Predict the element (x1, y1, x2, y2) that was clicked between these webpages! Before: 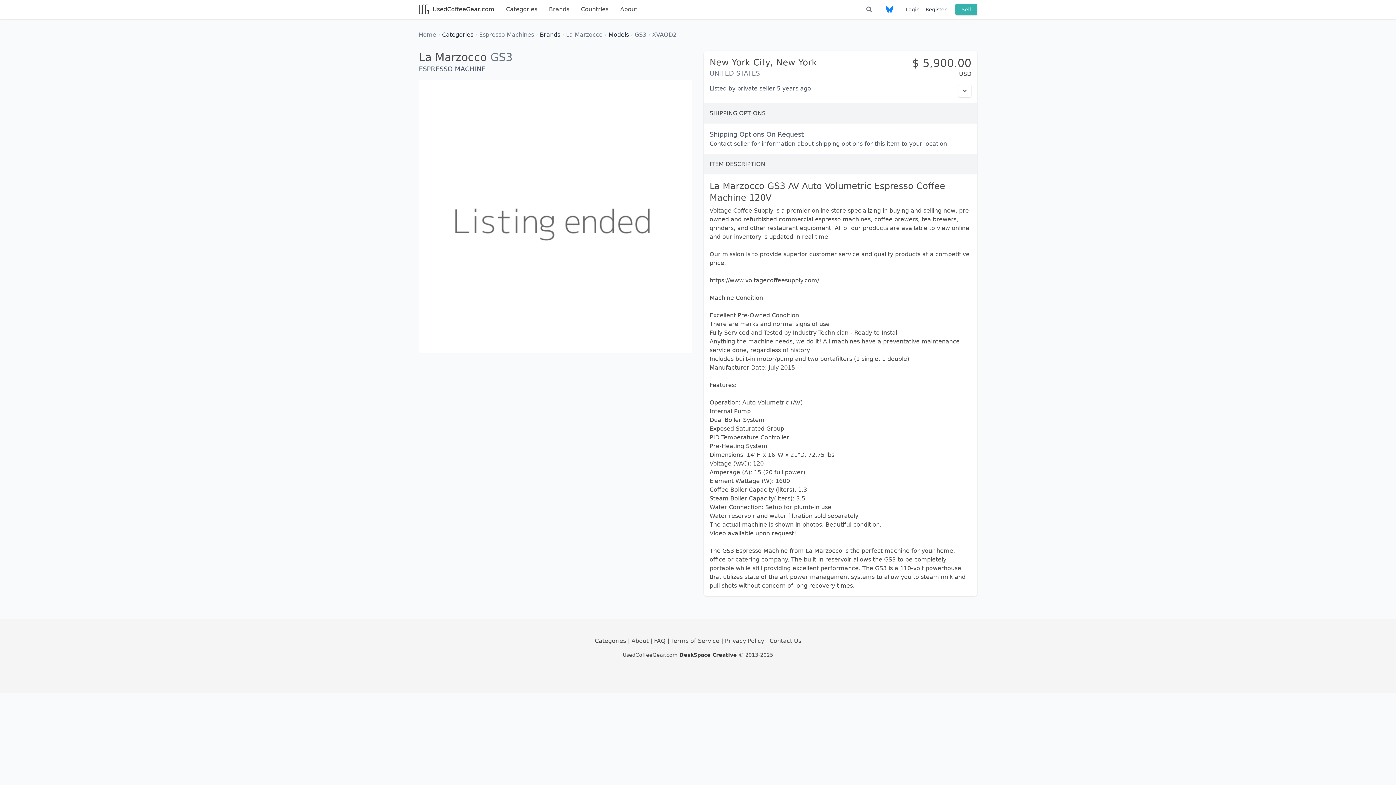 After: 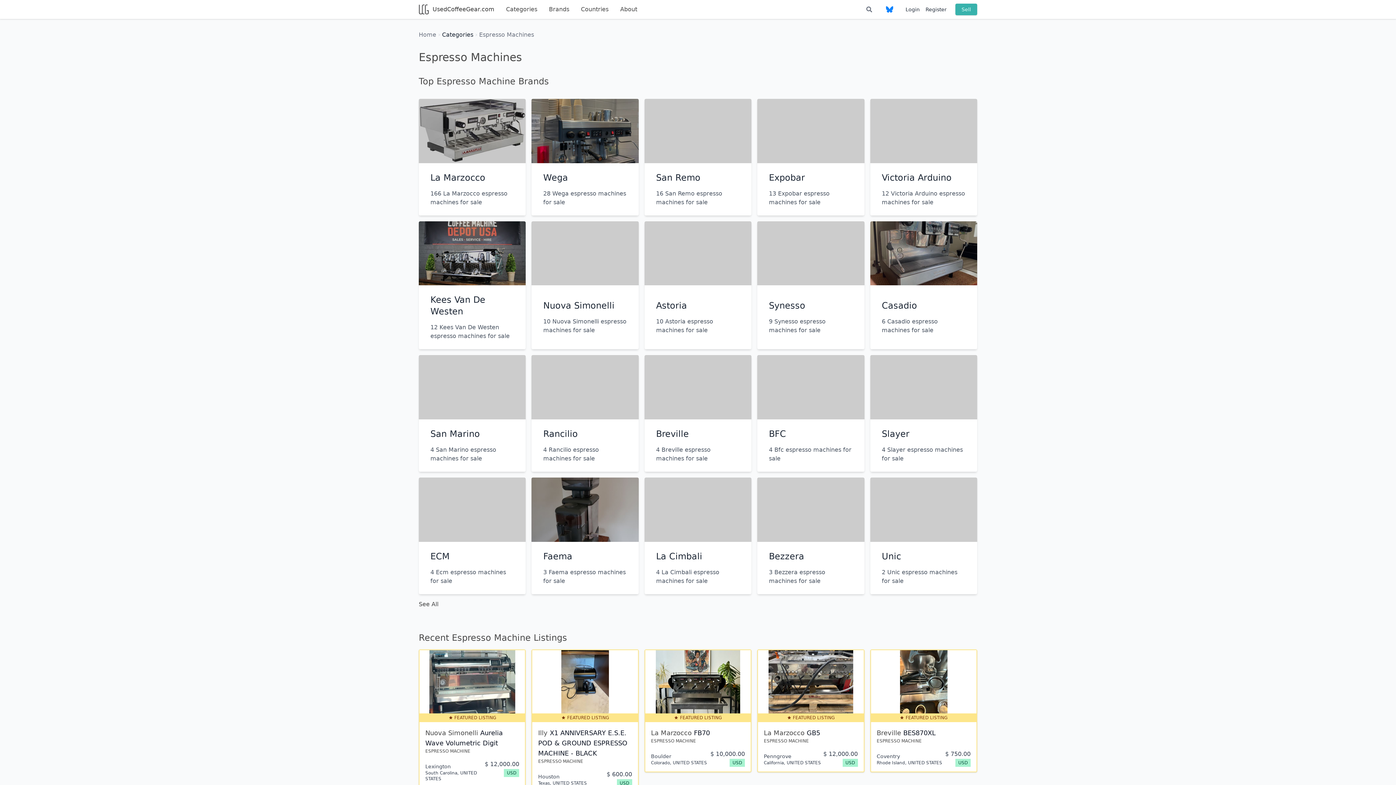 Action: bbox: (479, 31, 536, 38) label: Espresso Machines 